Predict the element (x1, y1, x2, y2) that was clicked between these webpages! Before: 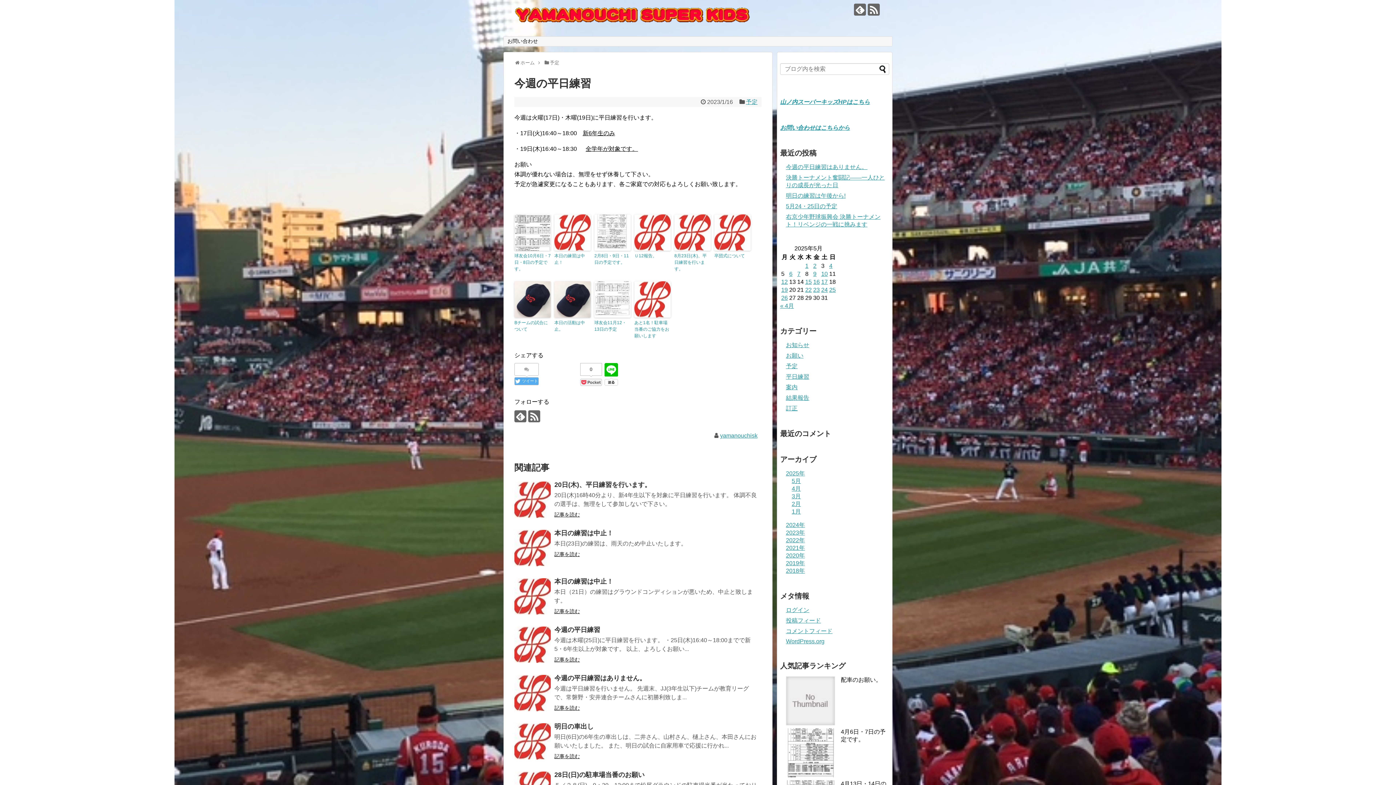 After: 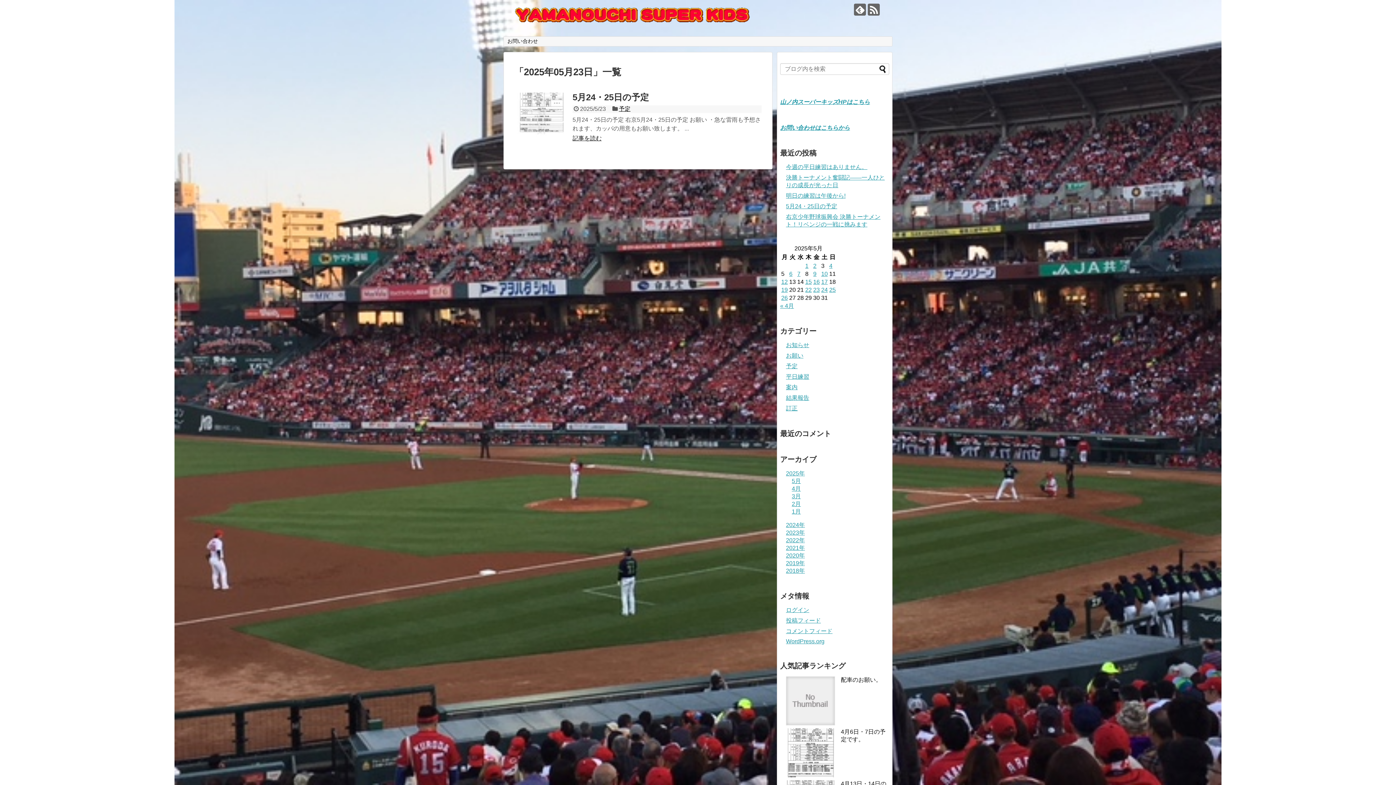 Action: bbox: (813, 287, 820, 293) label: 2025年5月23日 に投稿を公開